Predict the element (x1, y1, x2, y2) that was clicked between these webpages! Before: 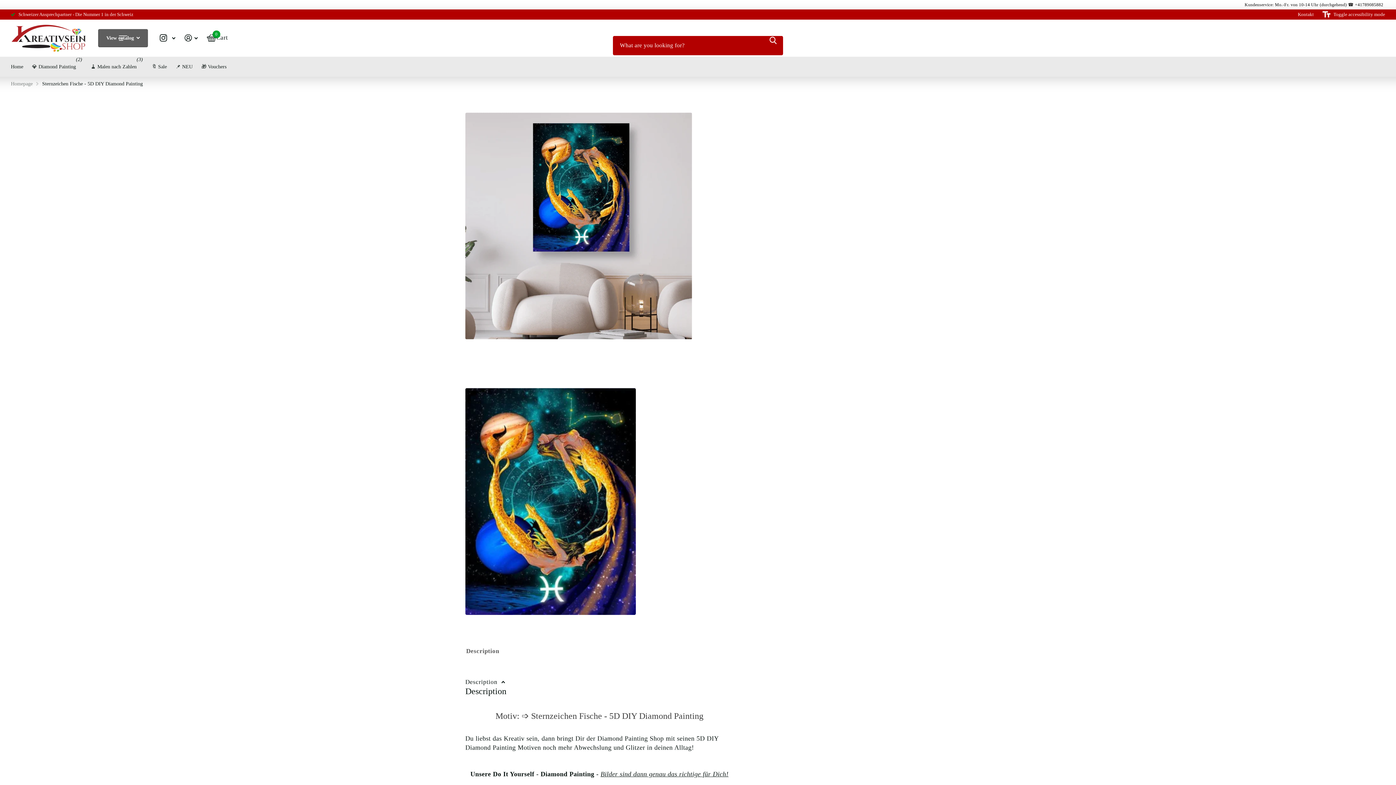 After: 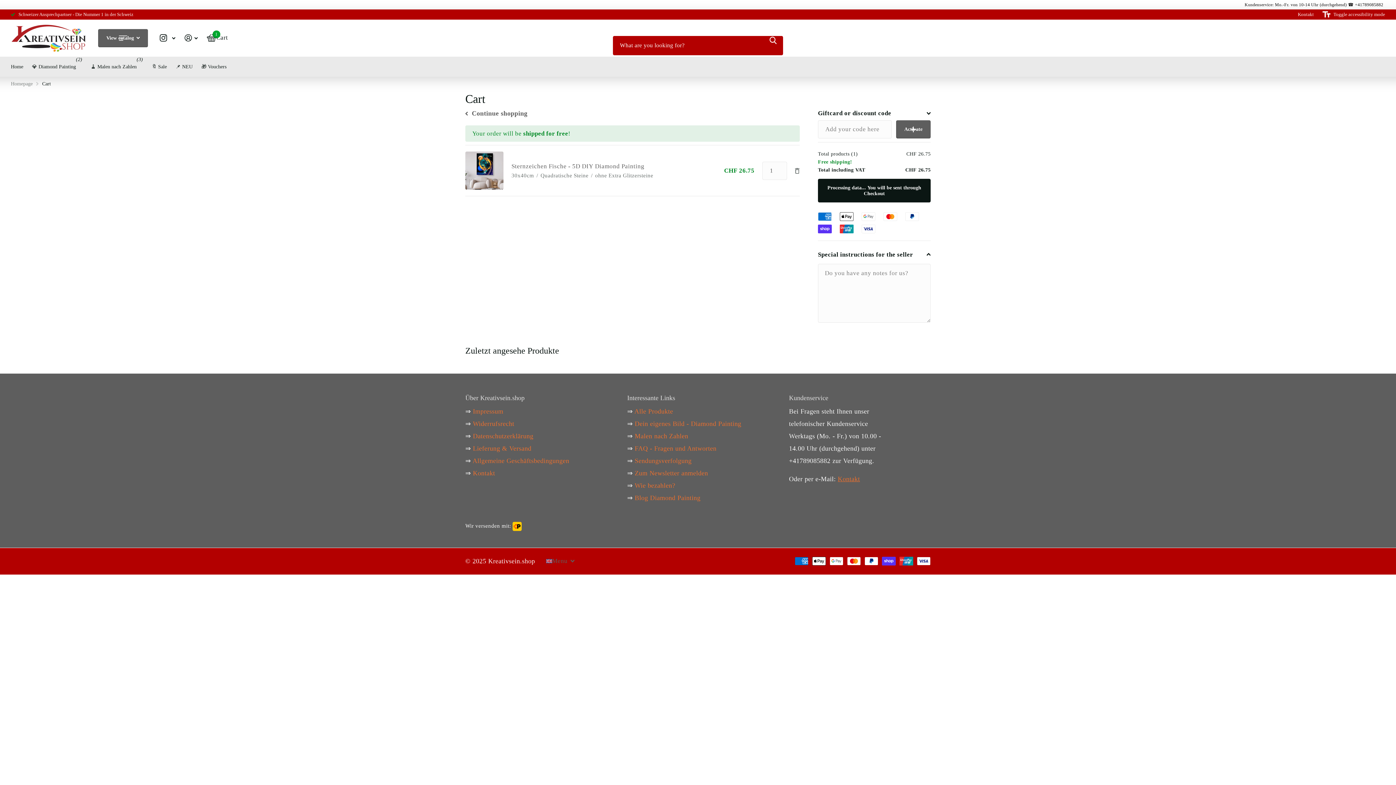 Action: bbox: (788, 583, 861, 601) label: Add to cart